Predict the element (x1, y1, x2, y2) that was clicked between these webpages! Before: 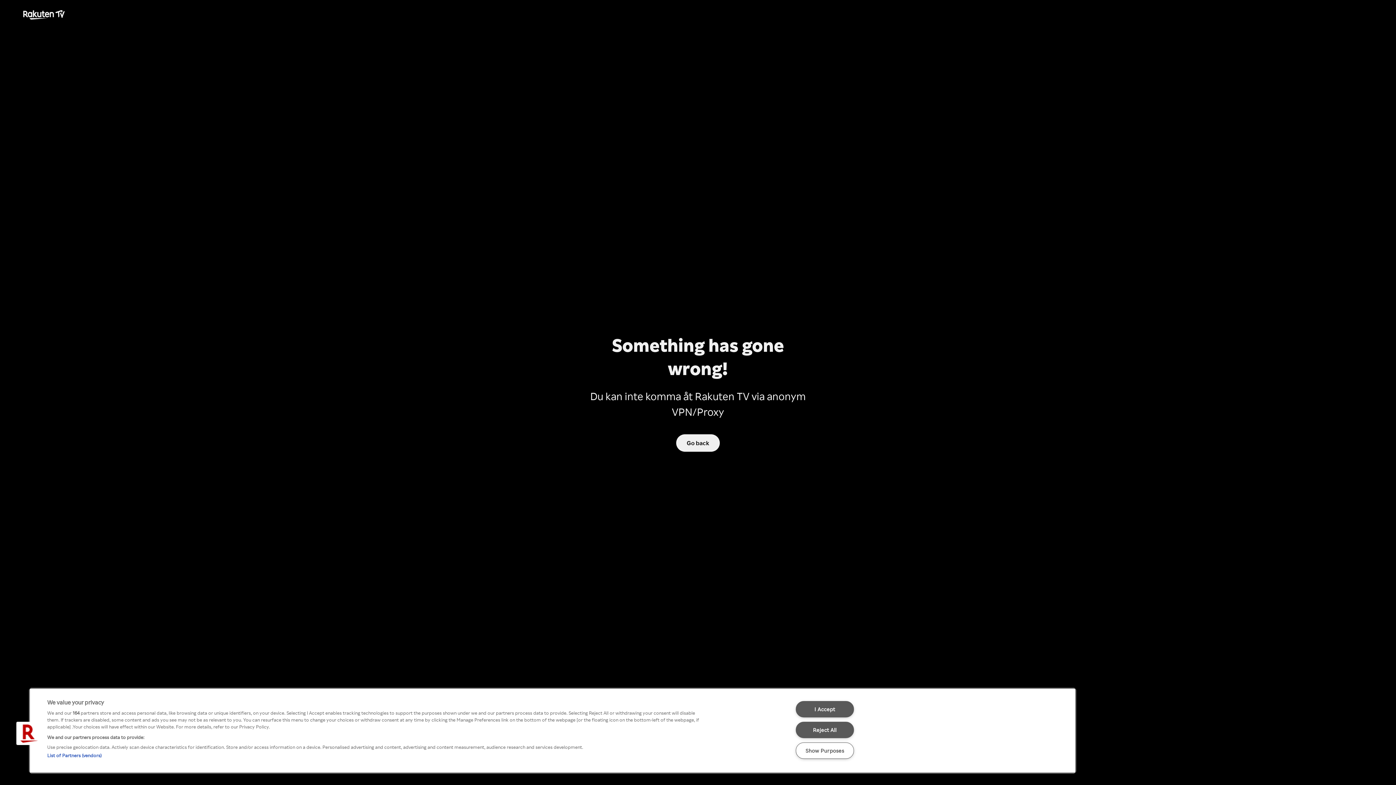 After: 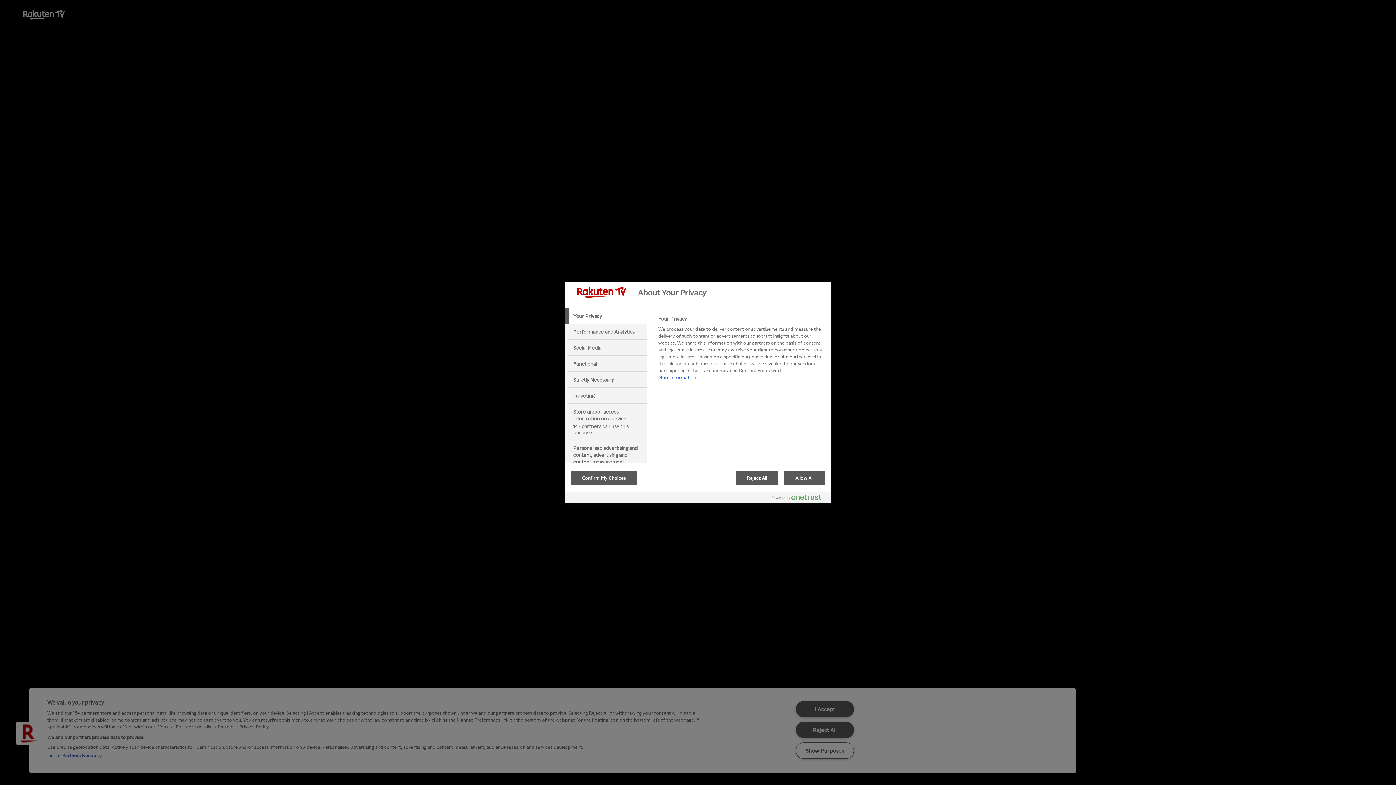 Action: bbox: (16, 722, 39, 745) label: Cookies